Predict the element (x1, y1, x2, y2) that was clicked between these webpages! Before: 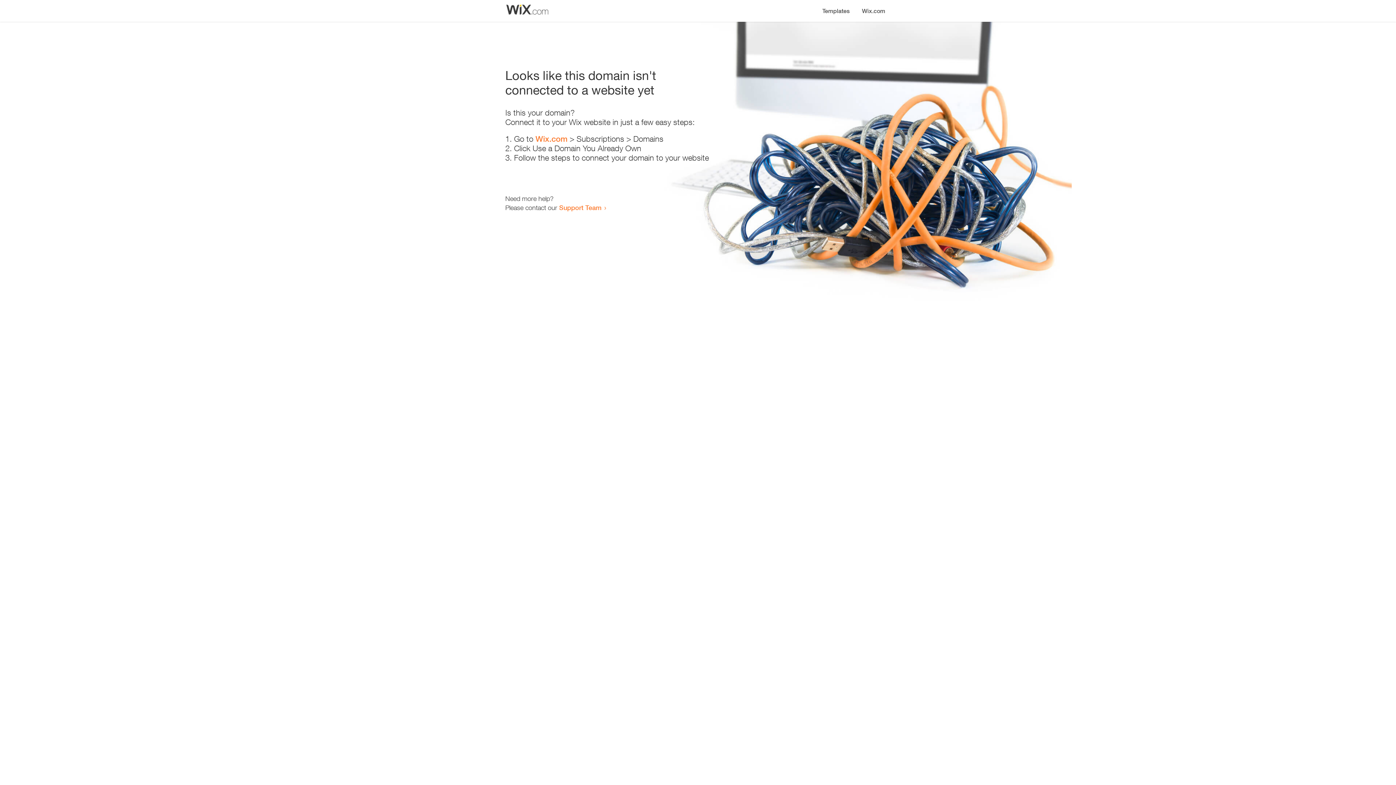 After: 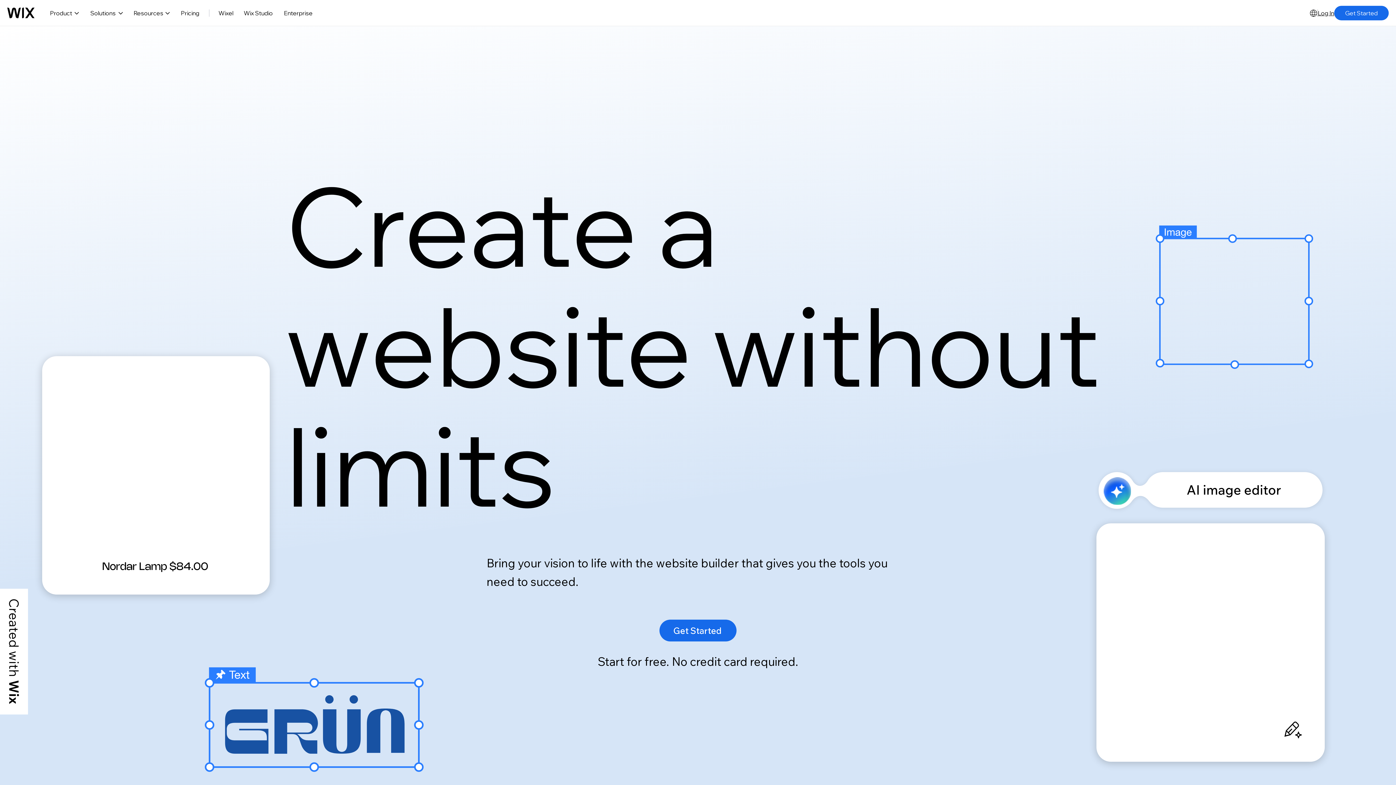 Action: bbox: (856, 0, 890, 14) label: Wix.com